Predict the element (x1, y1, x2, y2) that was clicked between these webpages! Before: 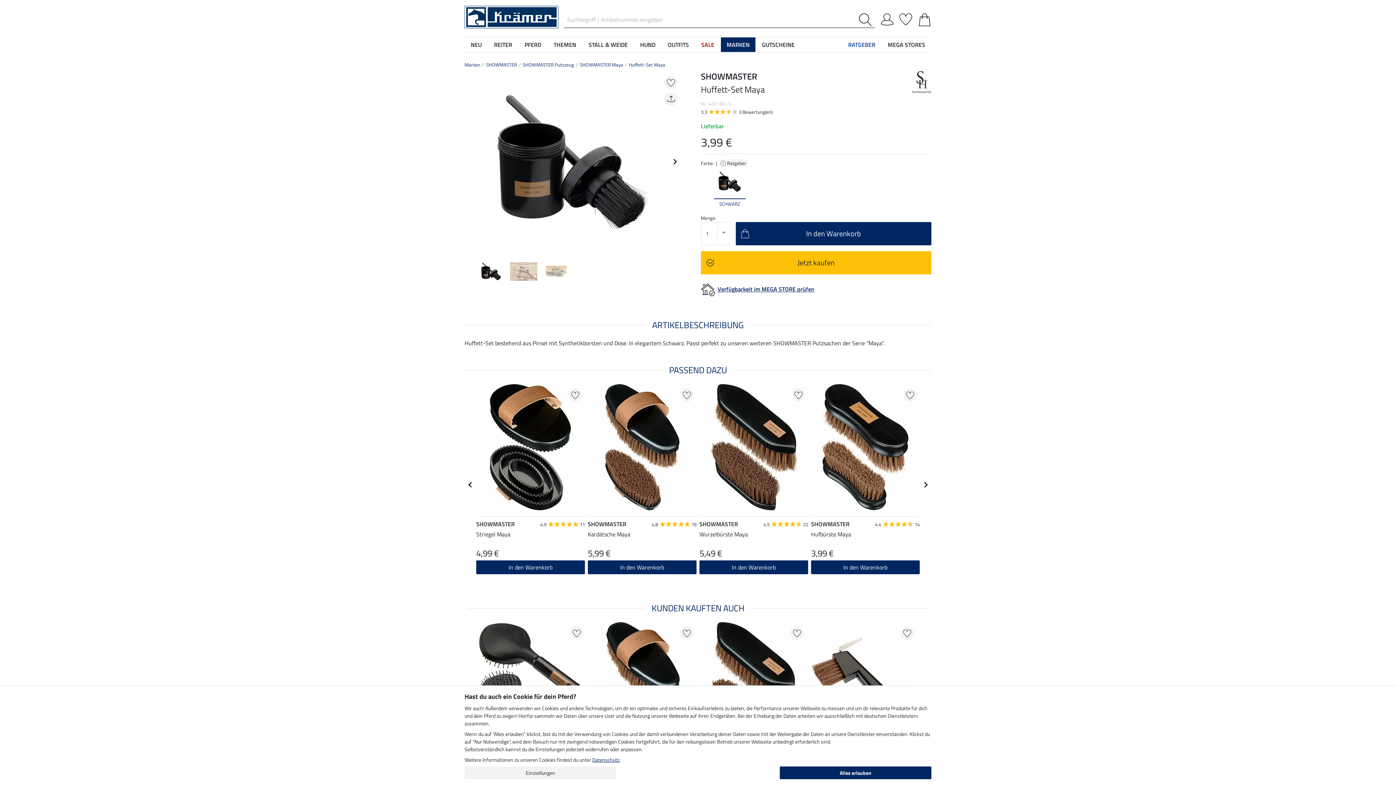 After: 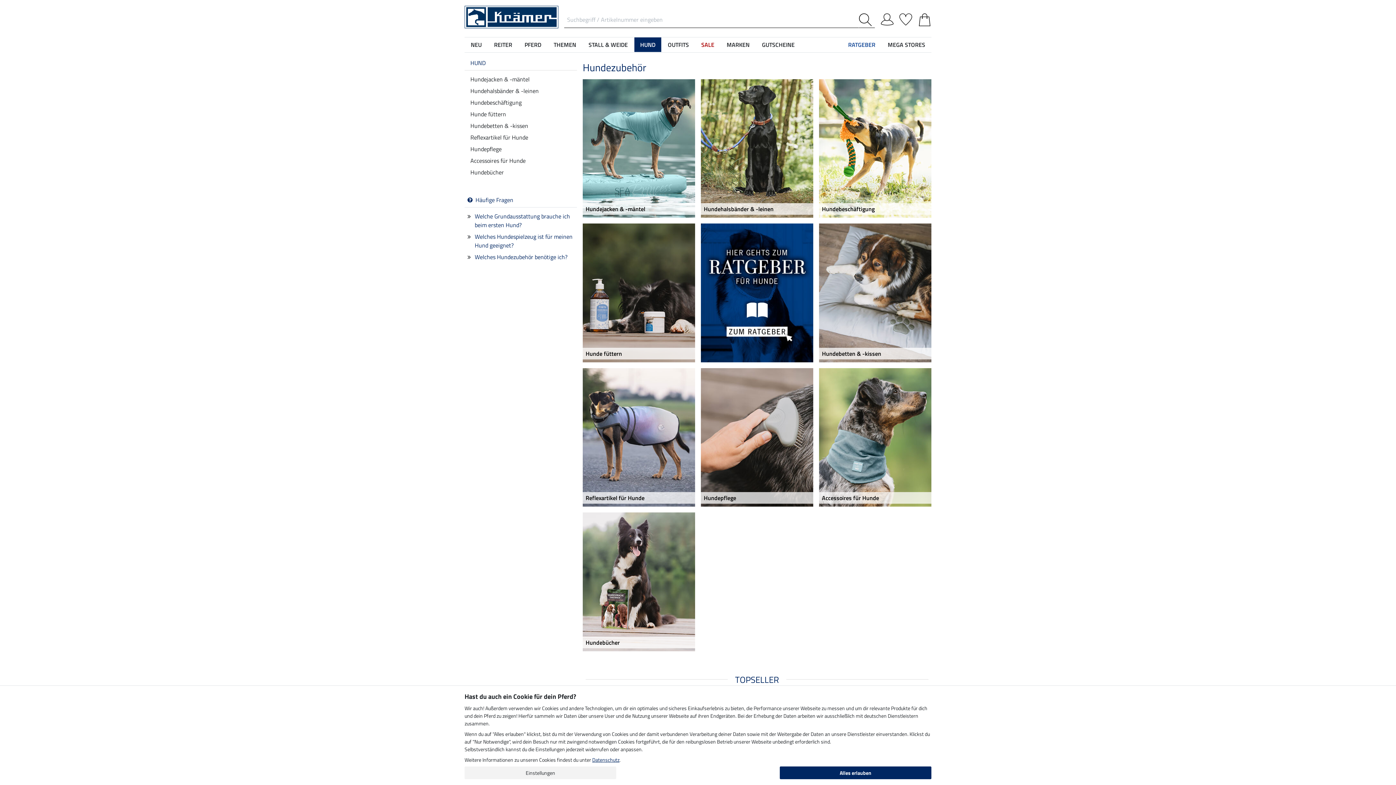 Action: label: HUND bbox: (634, 37, 661, 52)